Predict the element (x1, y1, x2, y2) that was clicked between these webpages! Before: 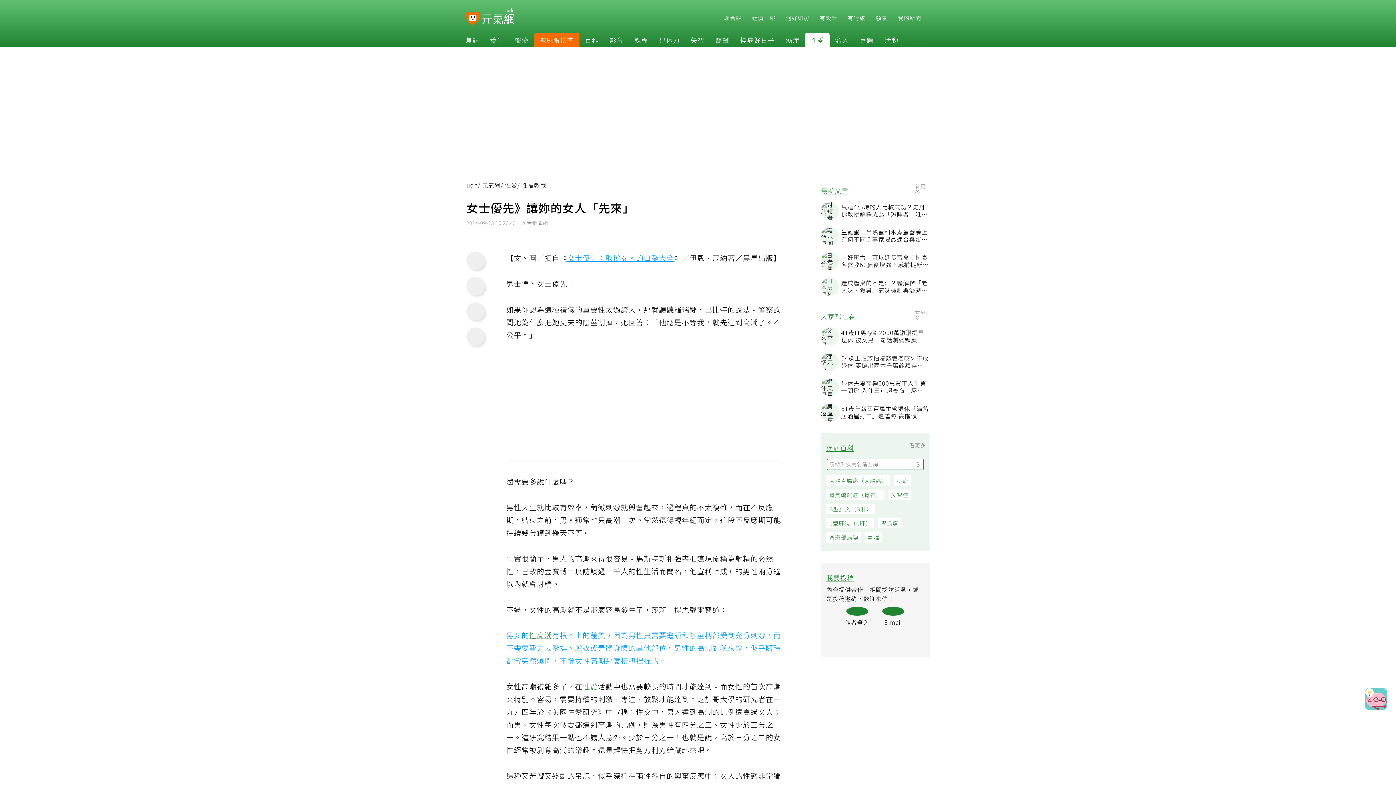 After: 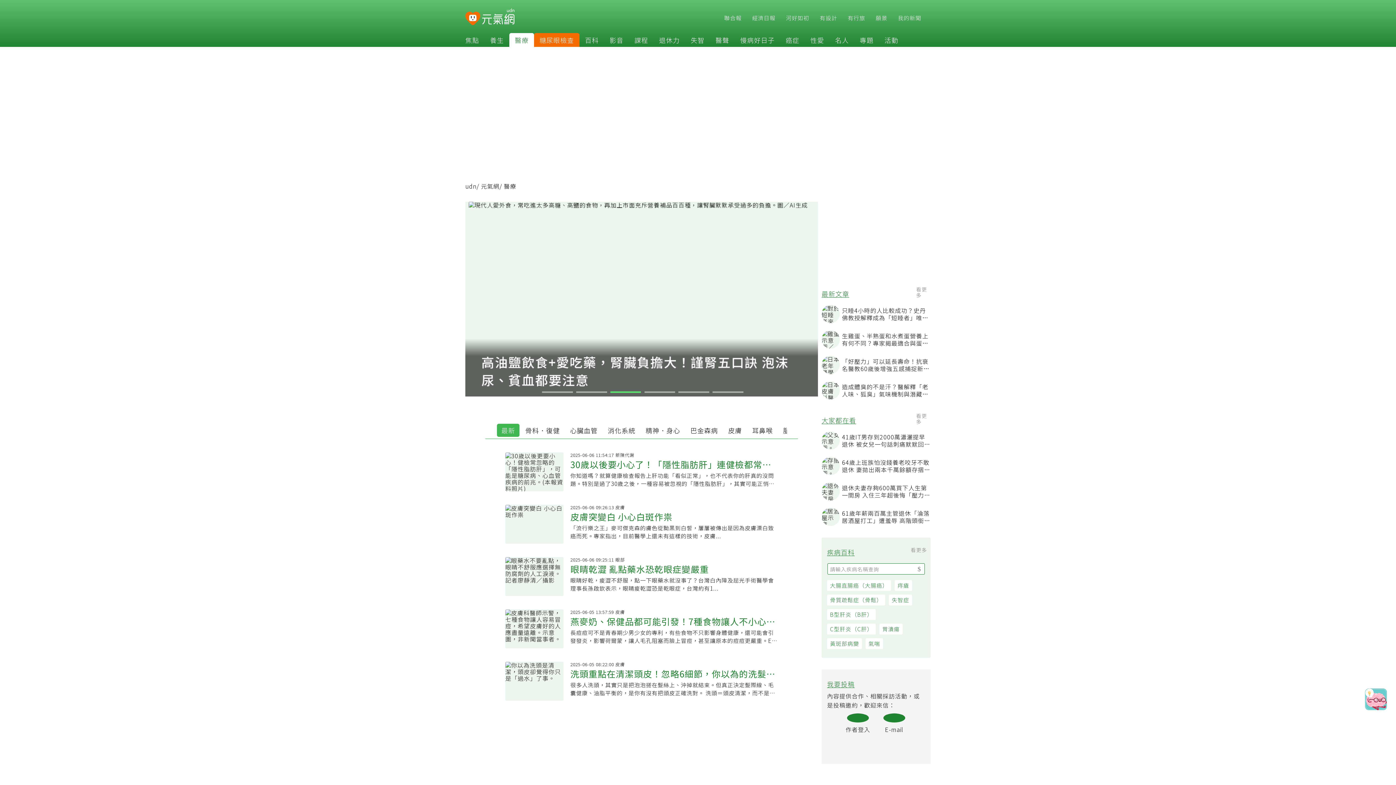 Action: label: 醫療 bbox: (509, 35, 534, 44)